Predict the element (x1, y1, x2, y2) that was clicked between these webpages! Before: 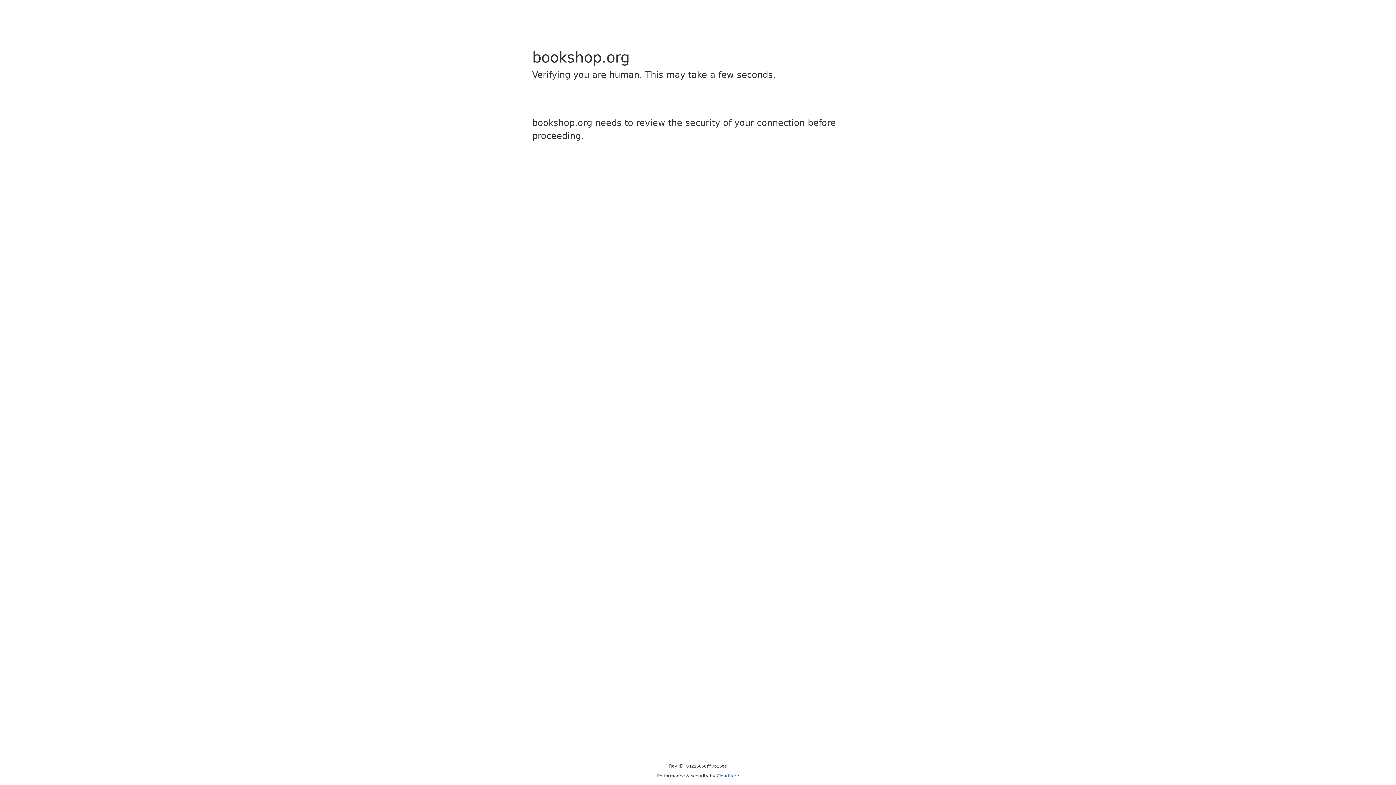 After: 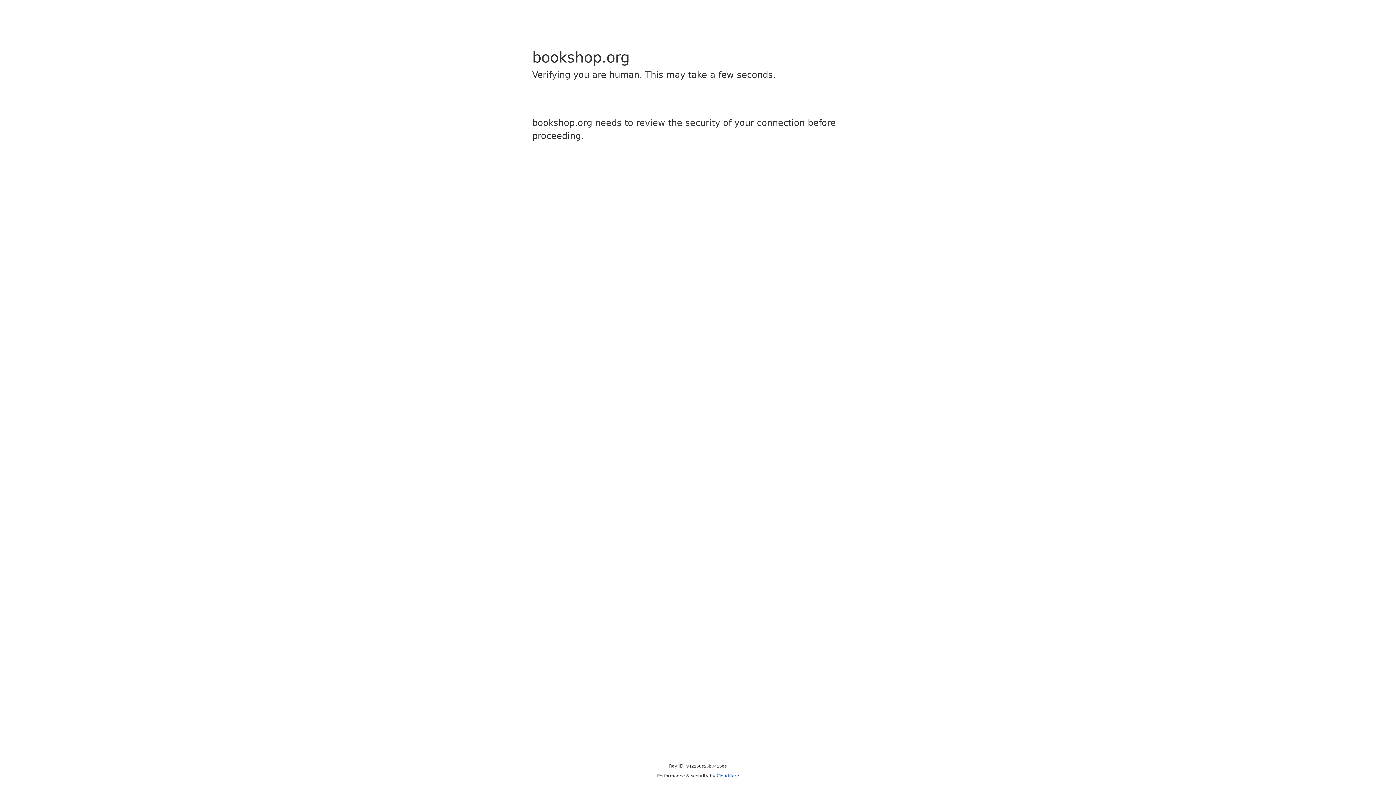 Action: label: Cloudflare bbox: (716, 773, 739, 778)